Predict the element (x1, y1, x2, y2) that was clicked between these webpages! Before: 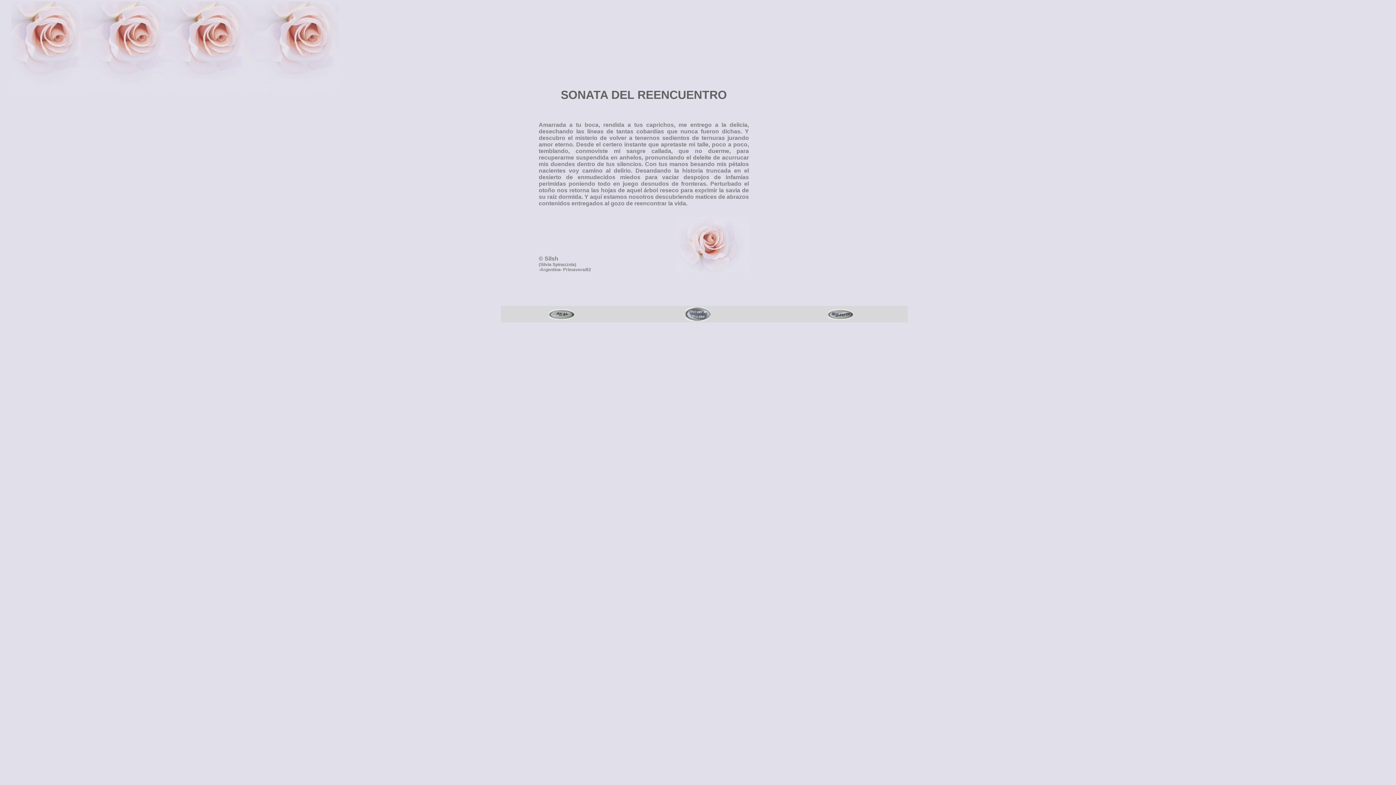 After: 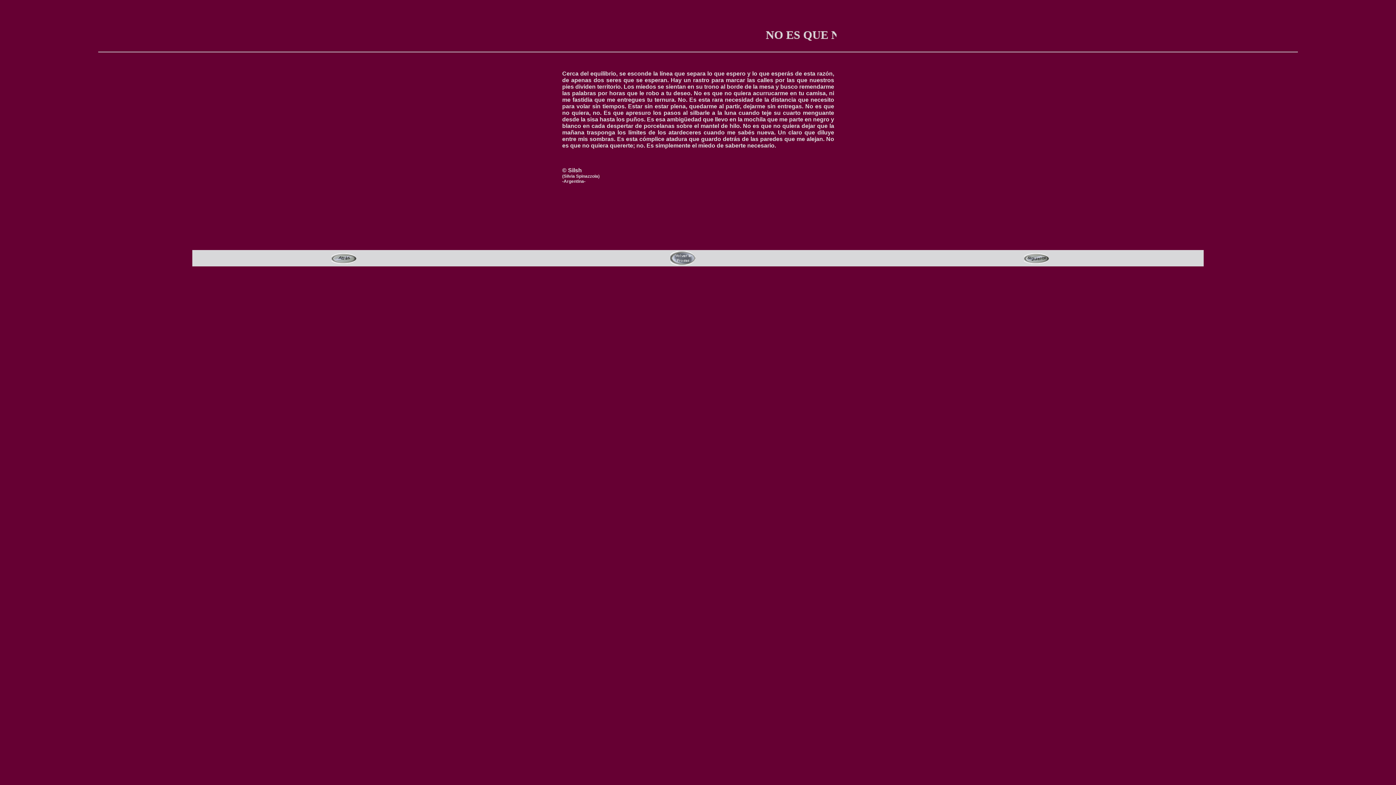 Action: bbox: (828, 309, 853, 324)